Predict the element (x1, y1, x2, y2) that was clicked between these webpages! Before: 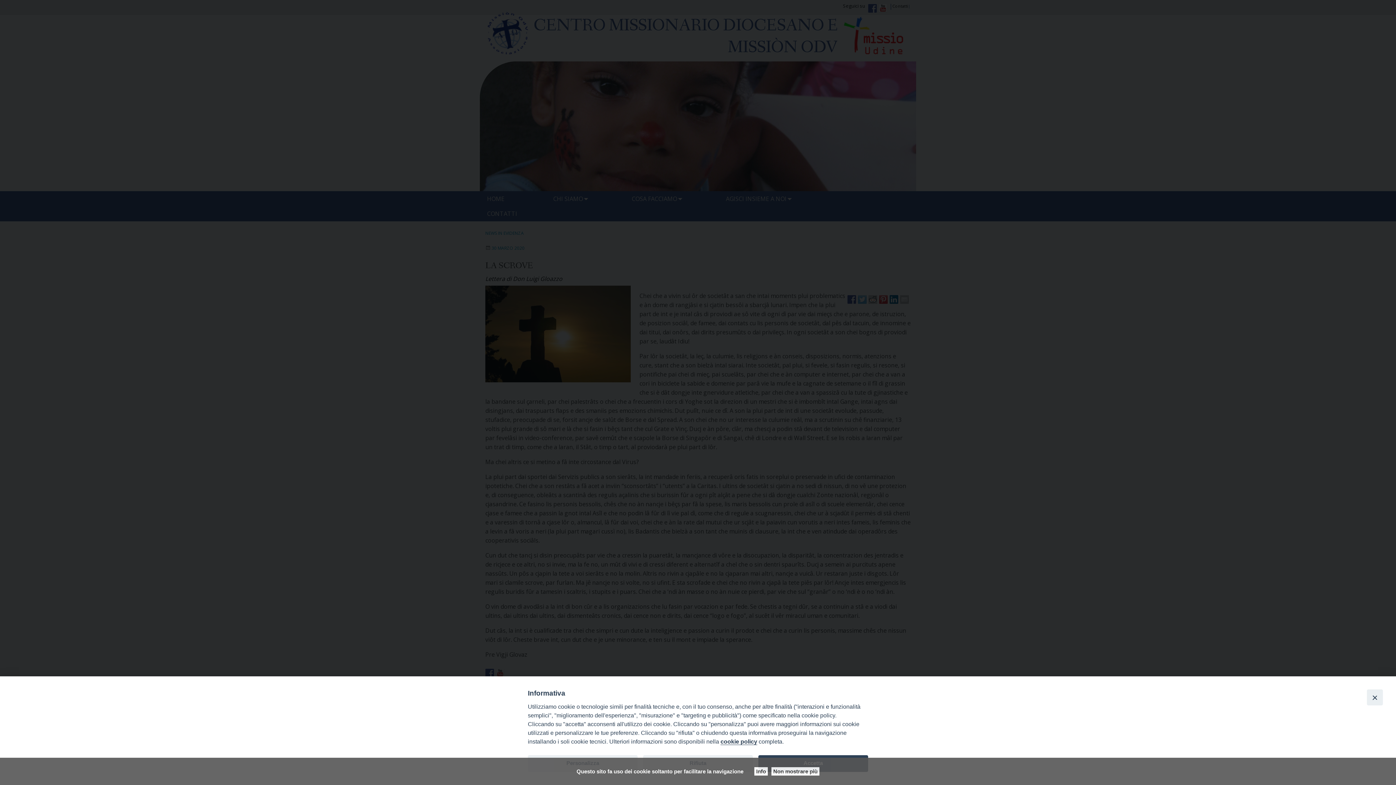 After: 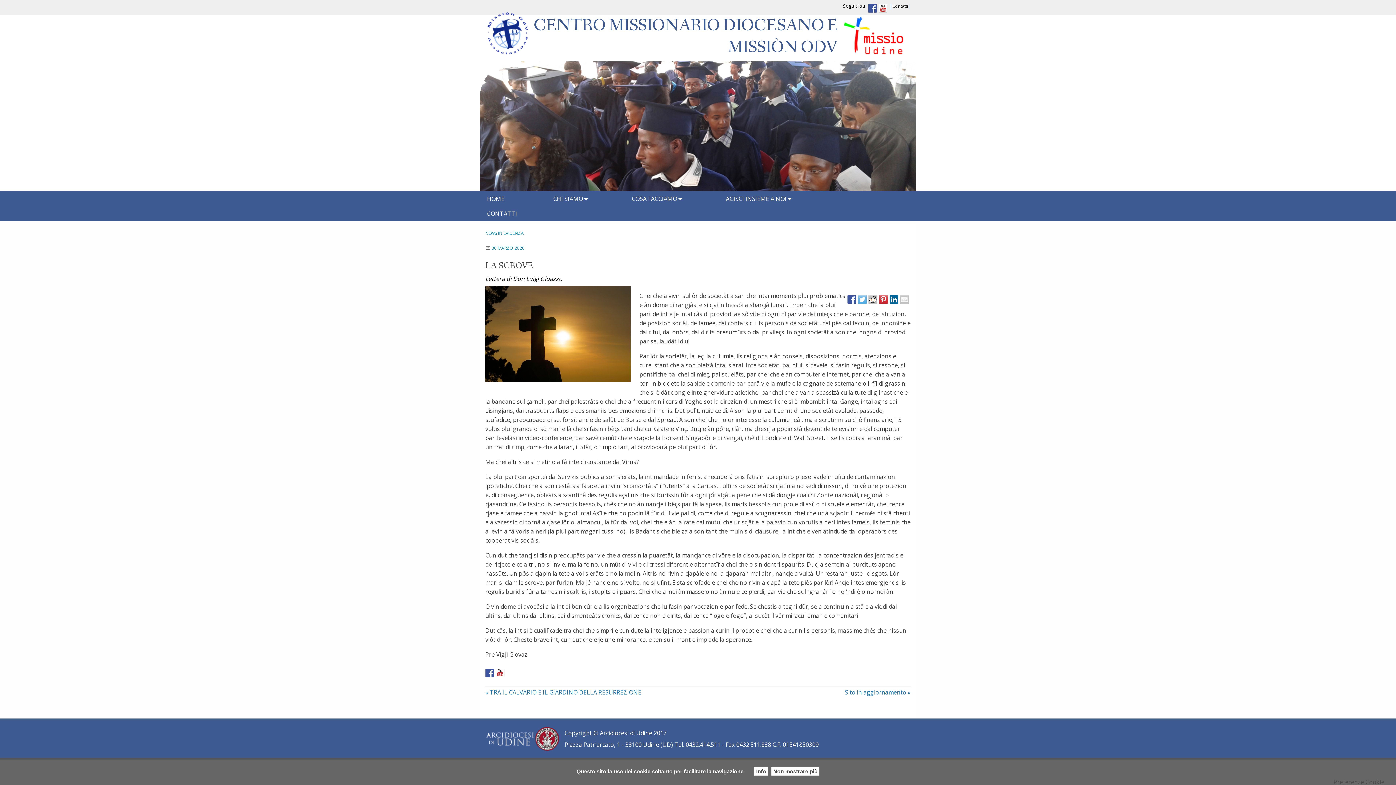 Action: bbox: (1367, 689, 1383, 705) label: Close